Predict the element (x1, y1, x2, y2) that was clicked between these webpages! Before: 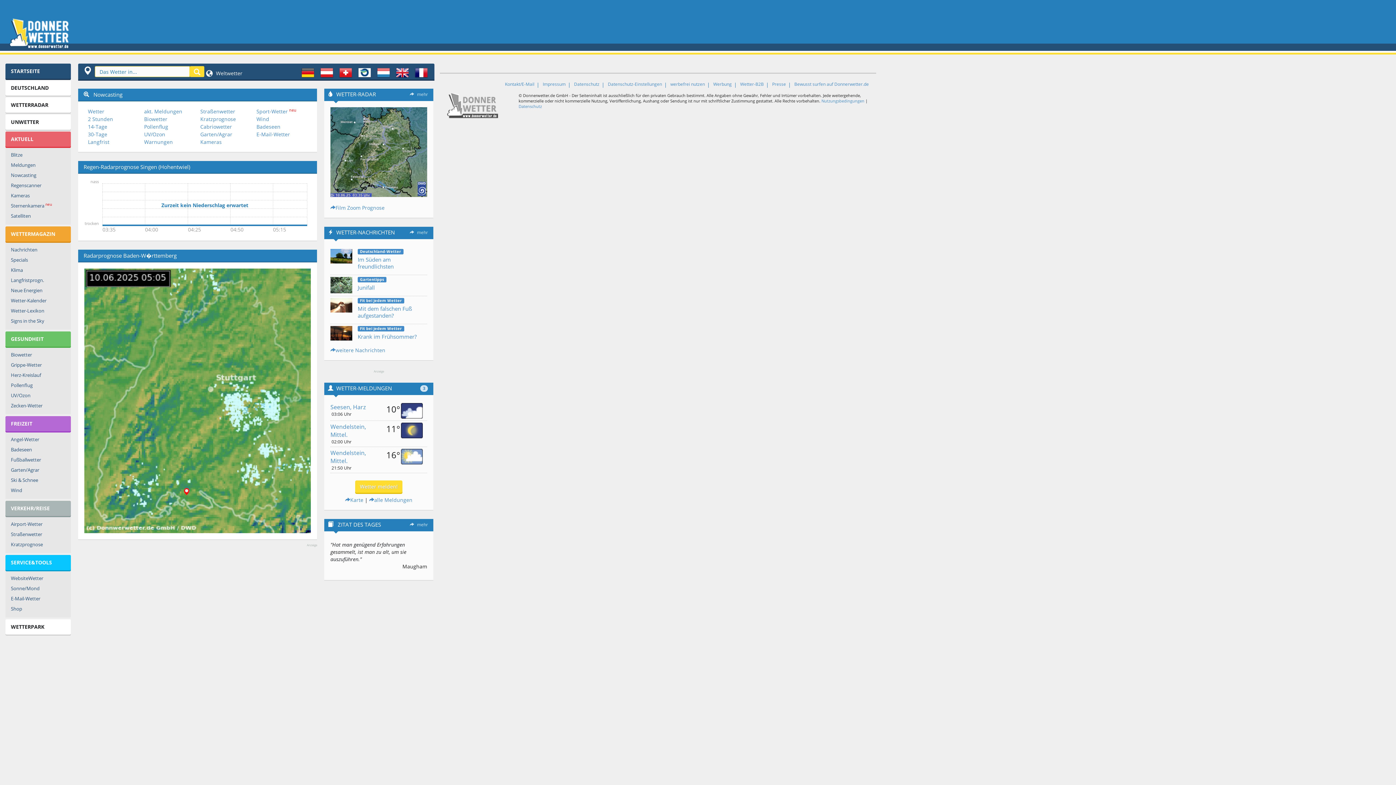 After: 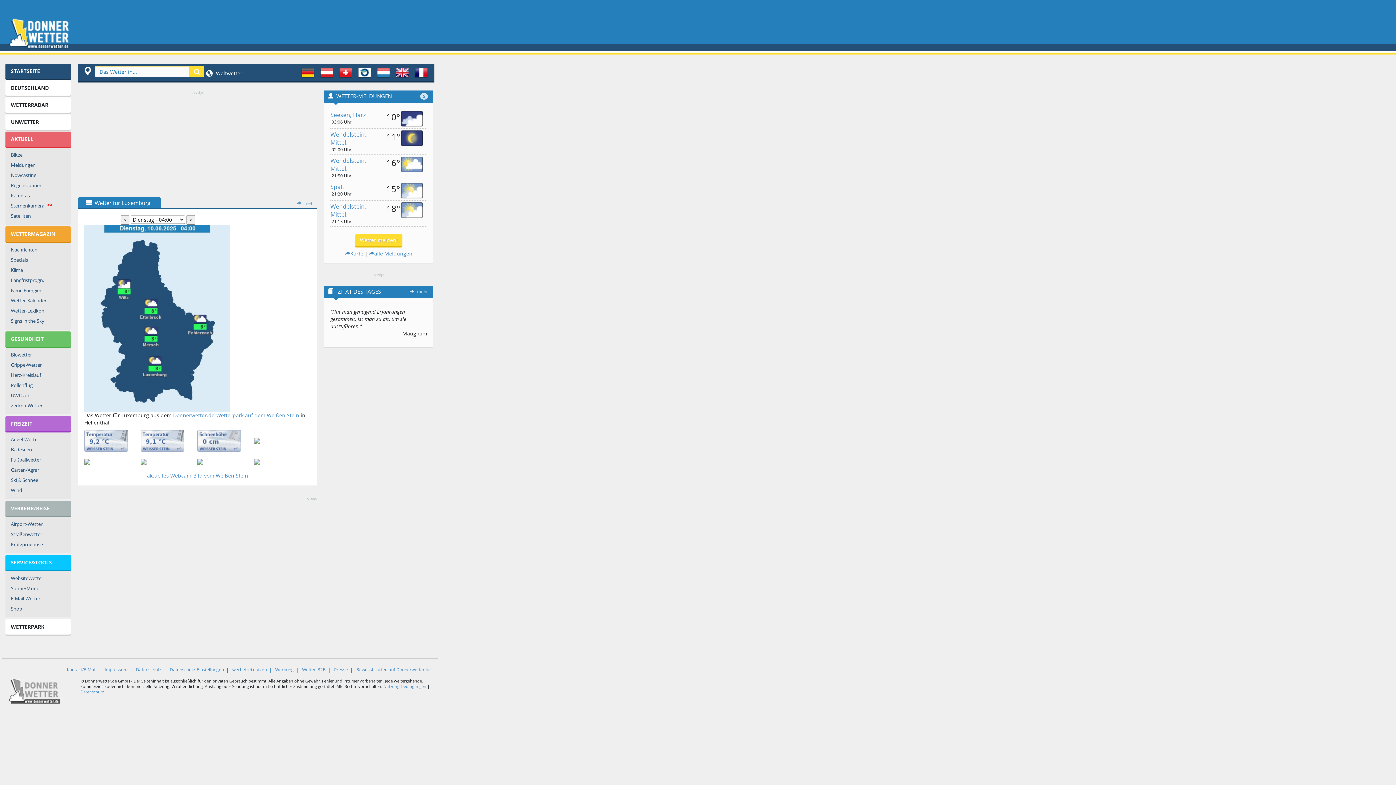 Action: bbox: (377, 68, 393, 78)